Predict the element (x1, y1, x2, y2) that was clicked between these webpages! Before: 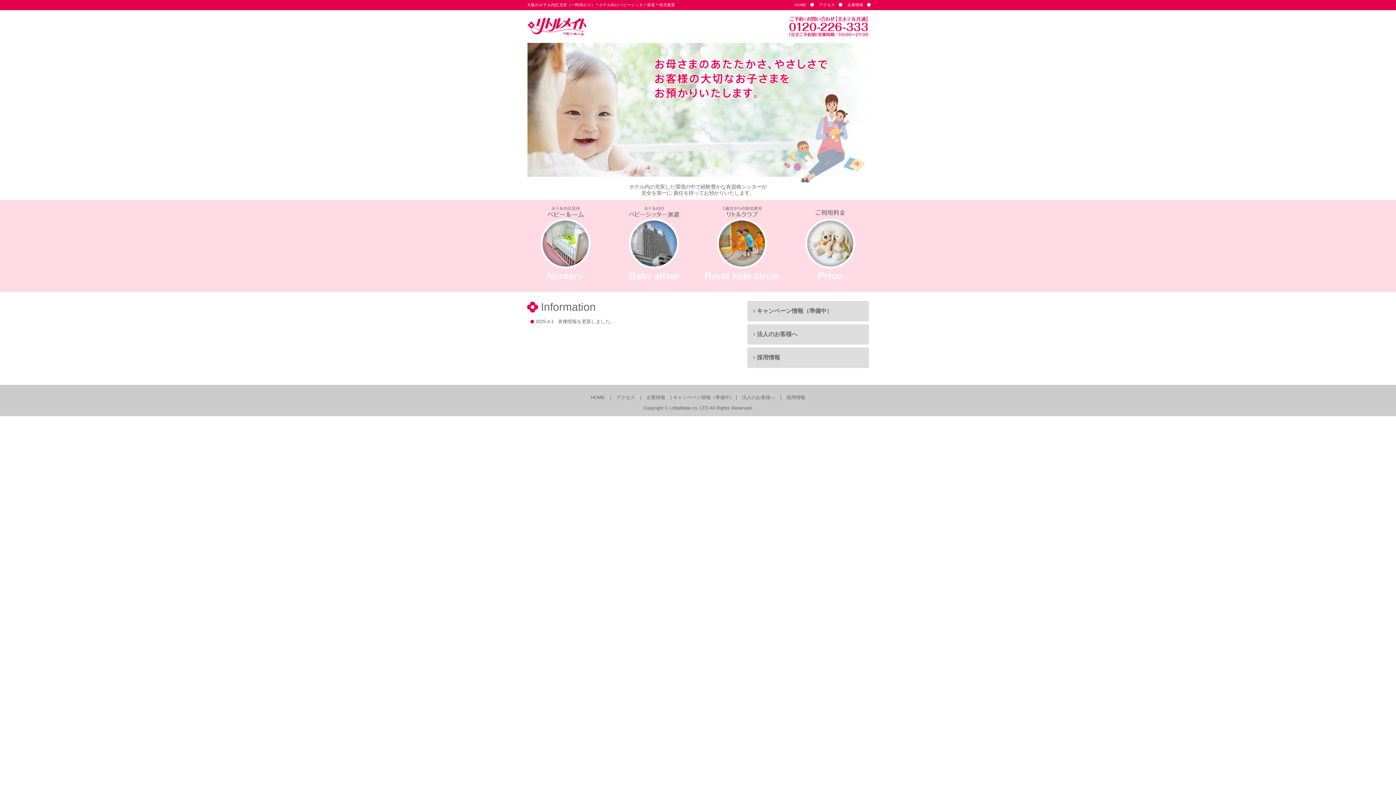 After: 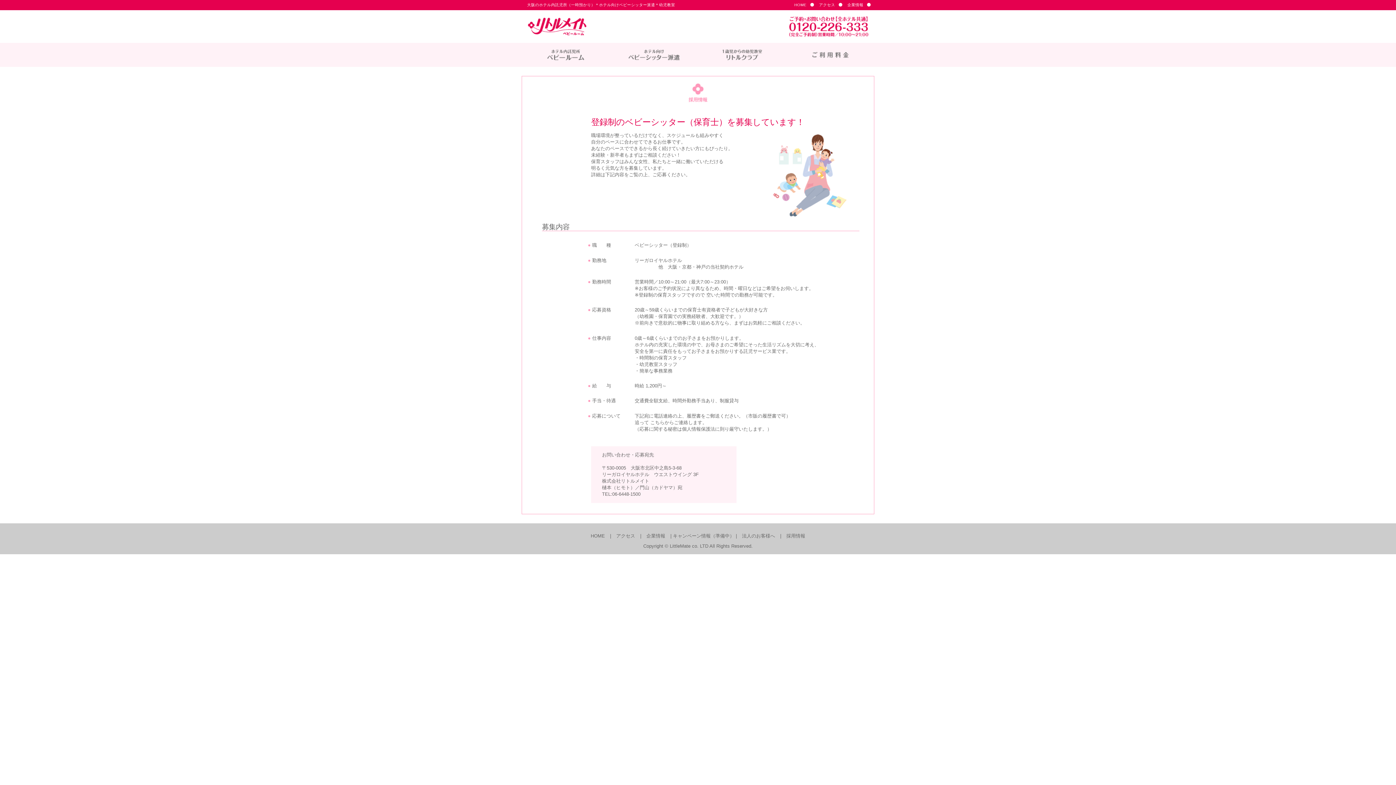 Action: label: 採用情報 bbox: (782, 395, 809, 400)